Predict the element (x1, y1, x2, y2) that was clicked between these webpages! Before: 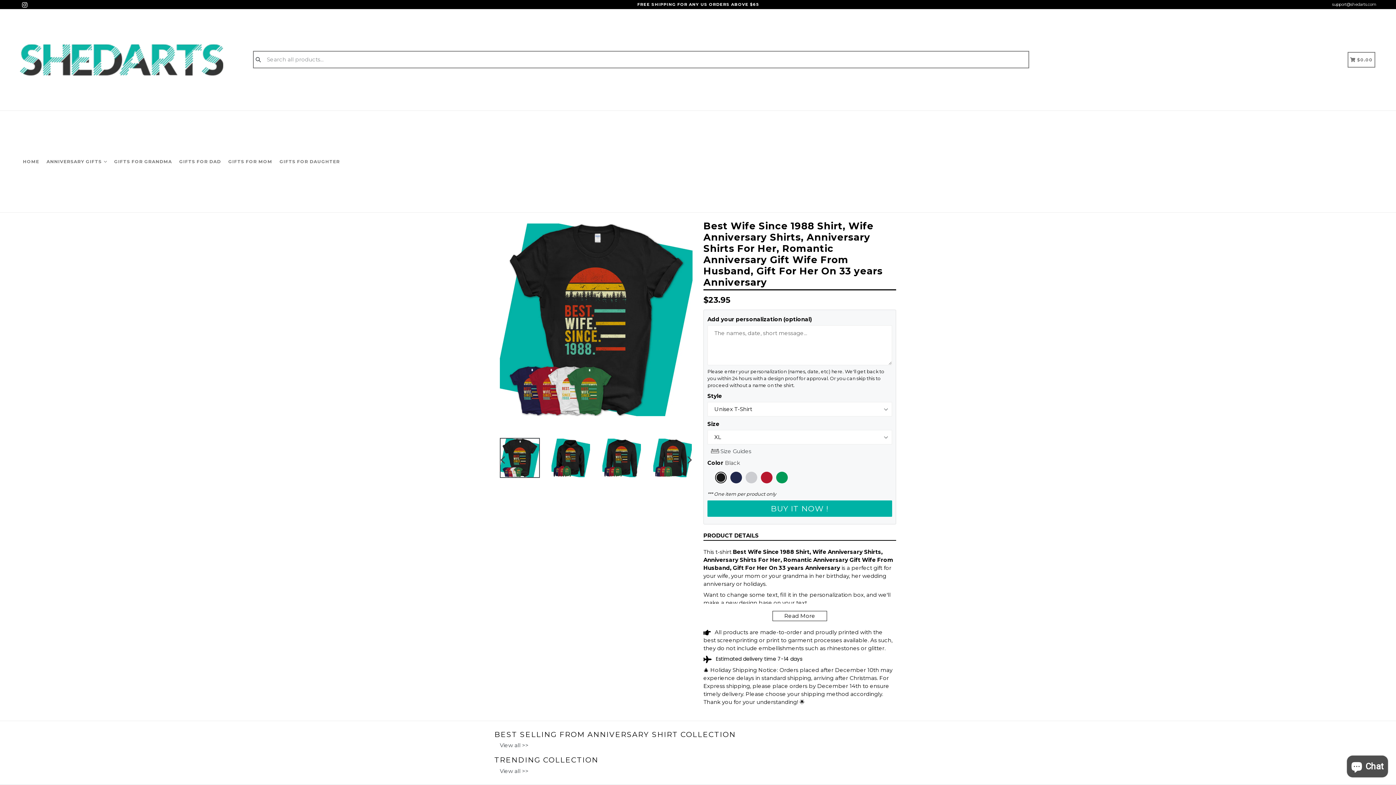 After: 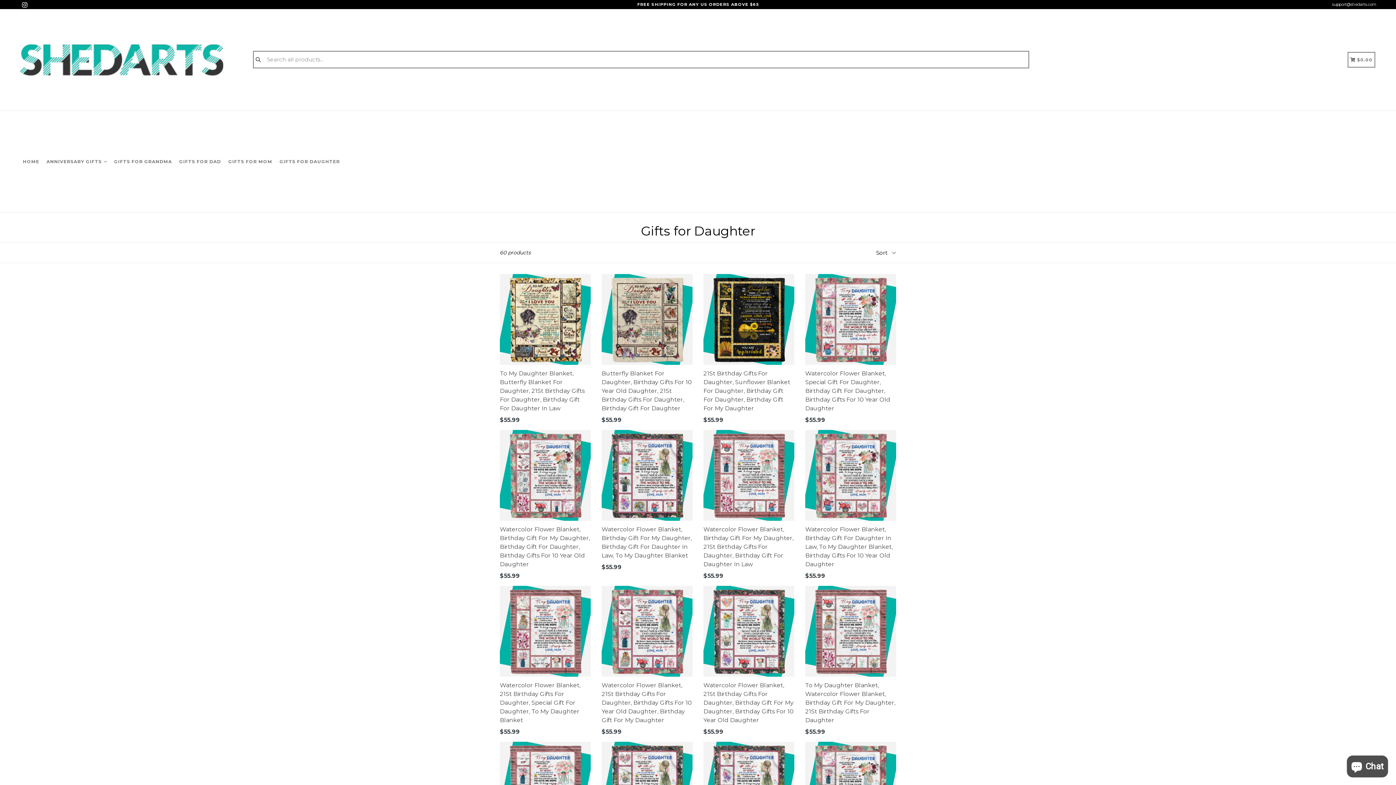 Action: bbox: (276, 110, 342, 212) label: GIFTS FOR DAUGHTER